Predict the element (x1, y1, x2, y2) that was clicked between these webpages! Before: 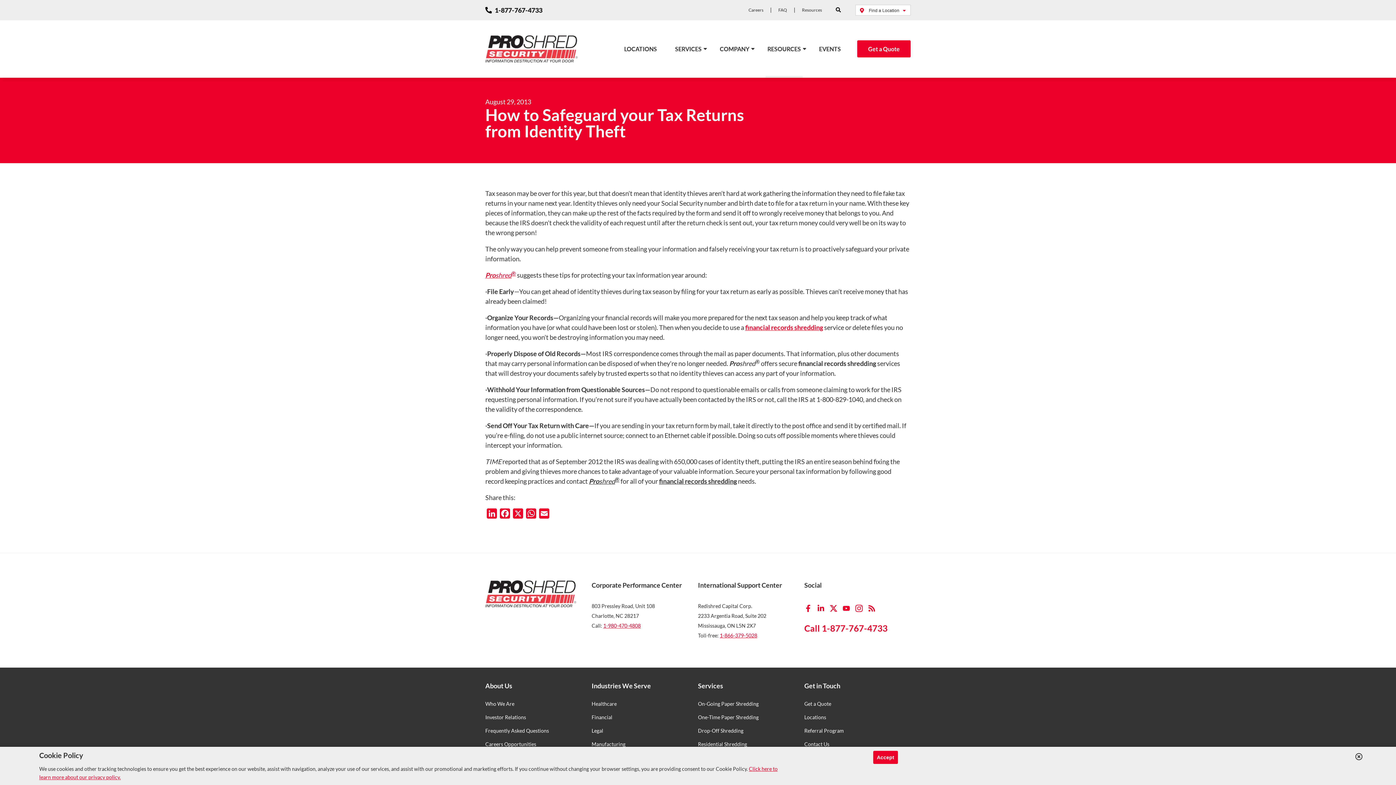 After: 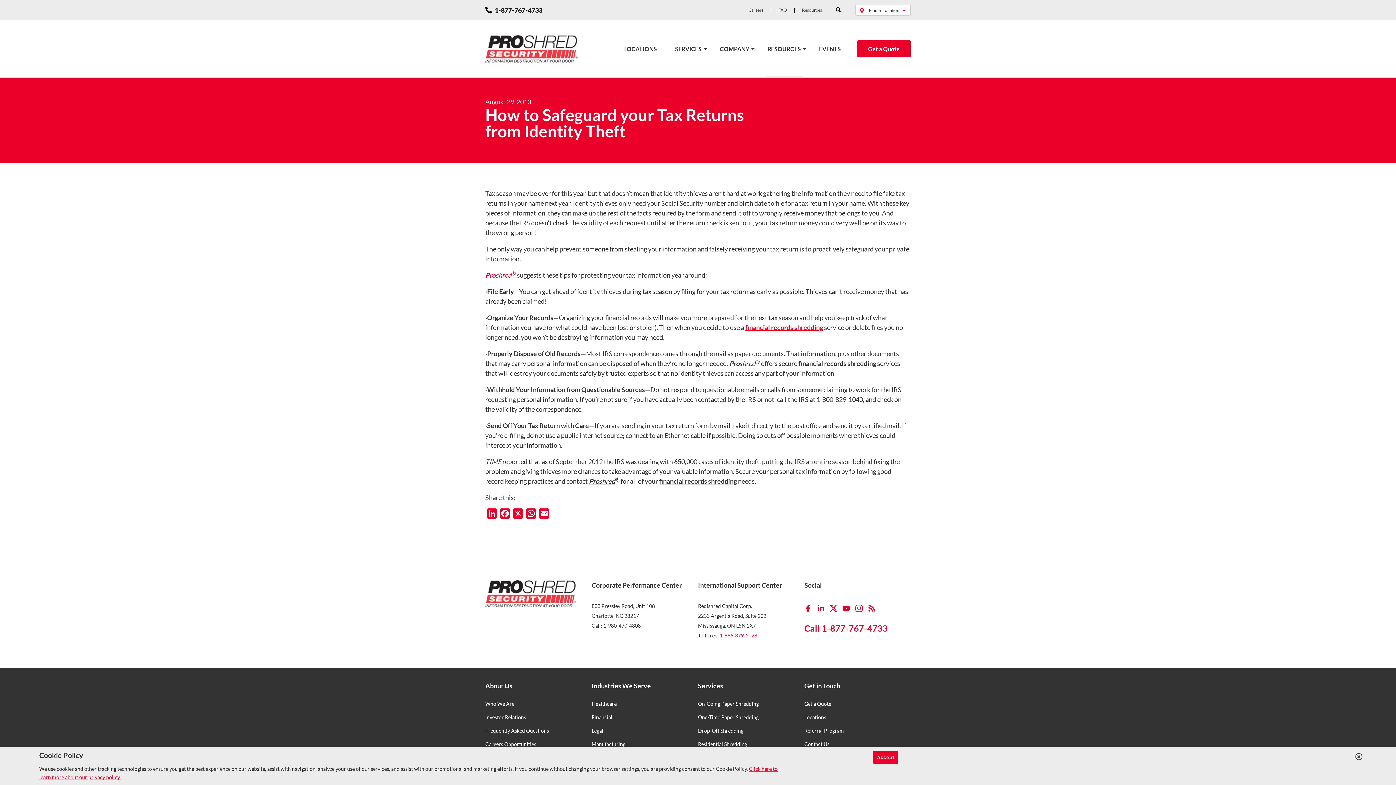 Action: bbox: (603, 622, 640, 629) label: 1-980-470-4808